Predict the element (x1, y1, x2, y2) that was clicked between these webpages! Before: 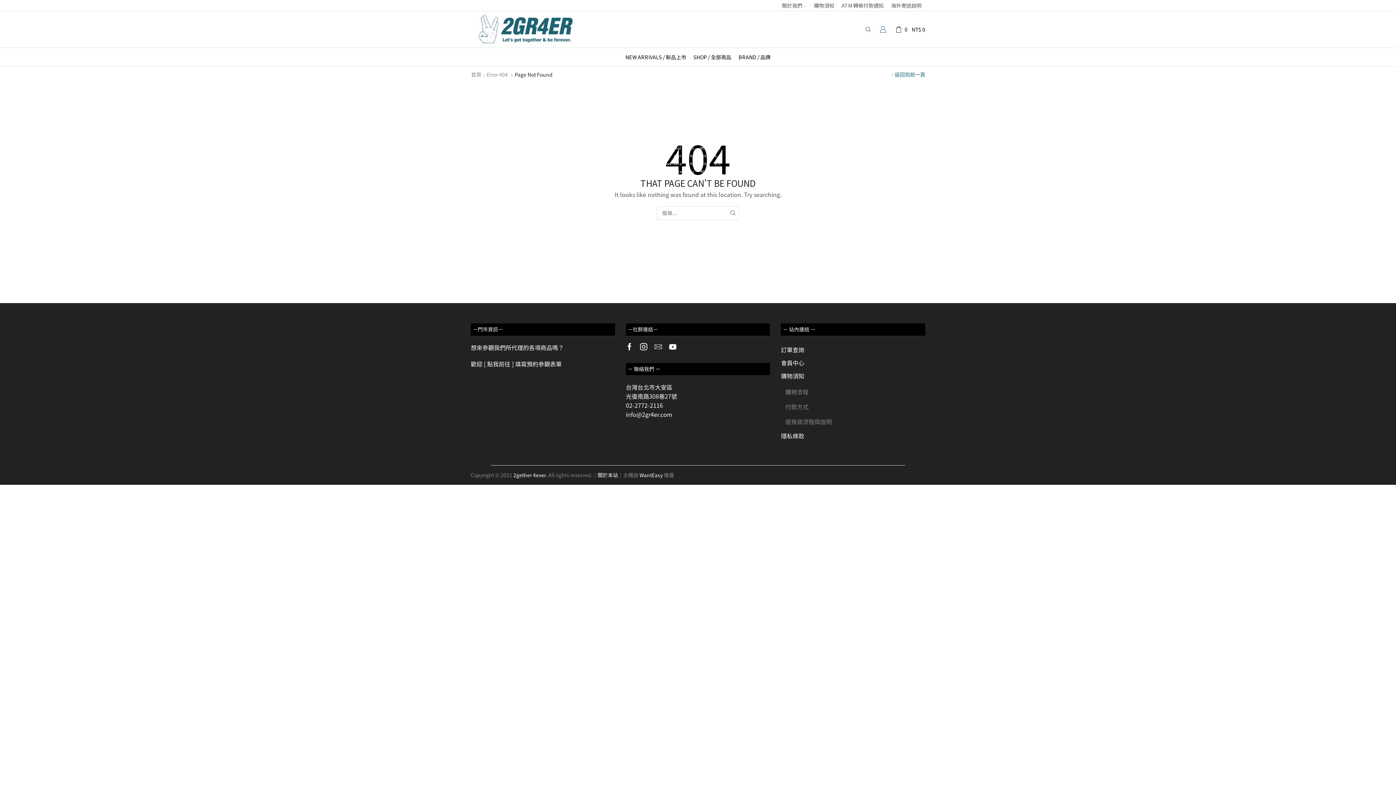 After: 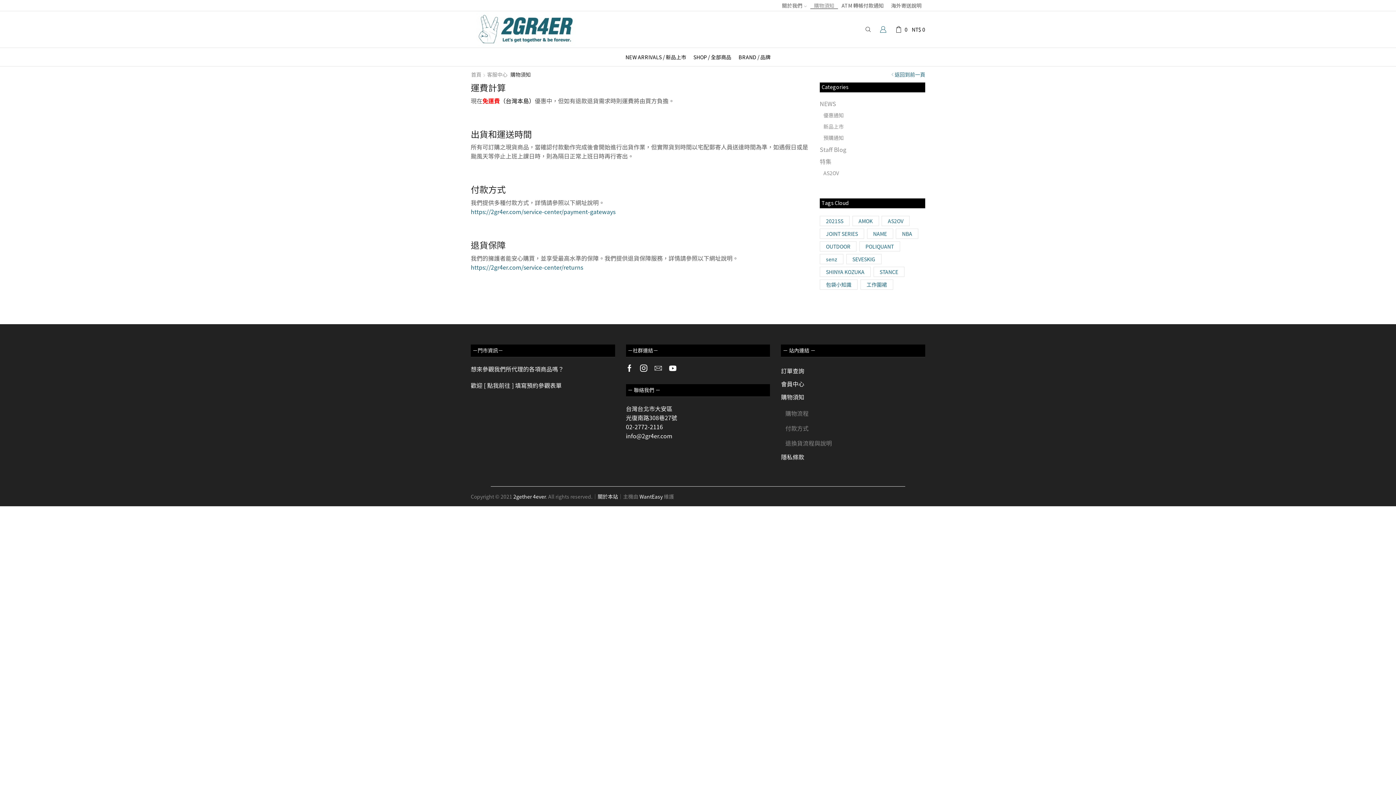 Action: label: 購物須知 bbox: (810, 1, 838, 9)